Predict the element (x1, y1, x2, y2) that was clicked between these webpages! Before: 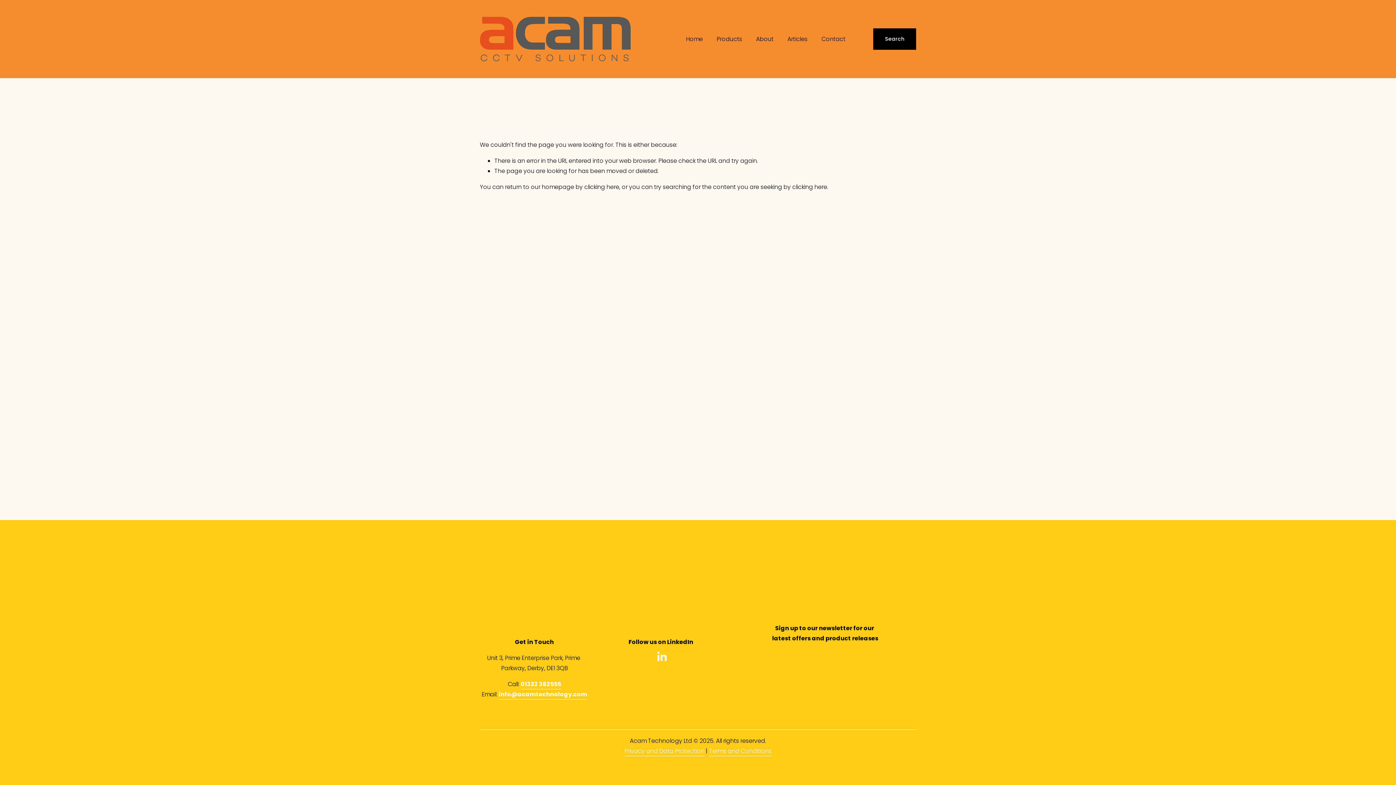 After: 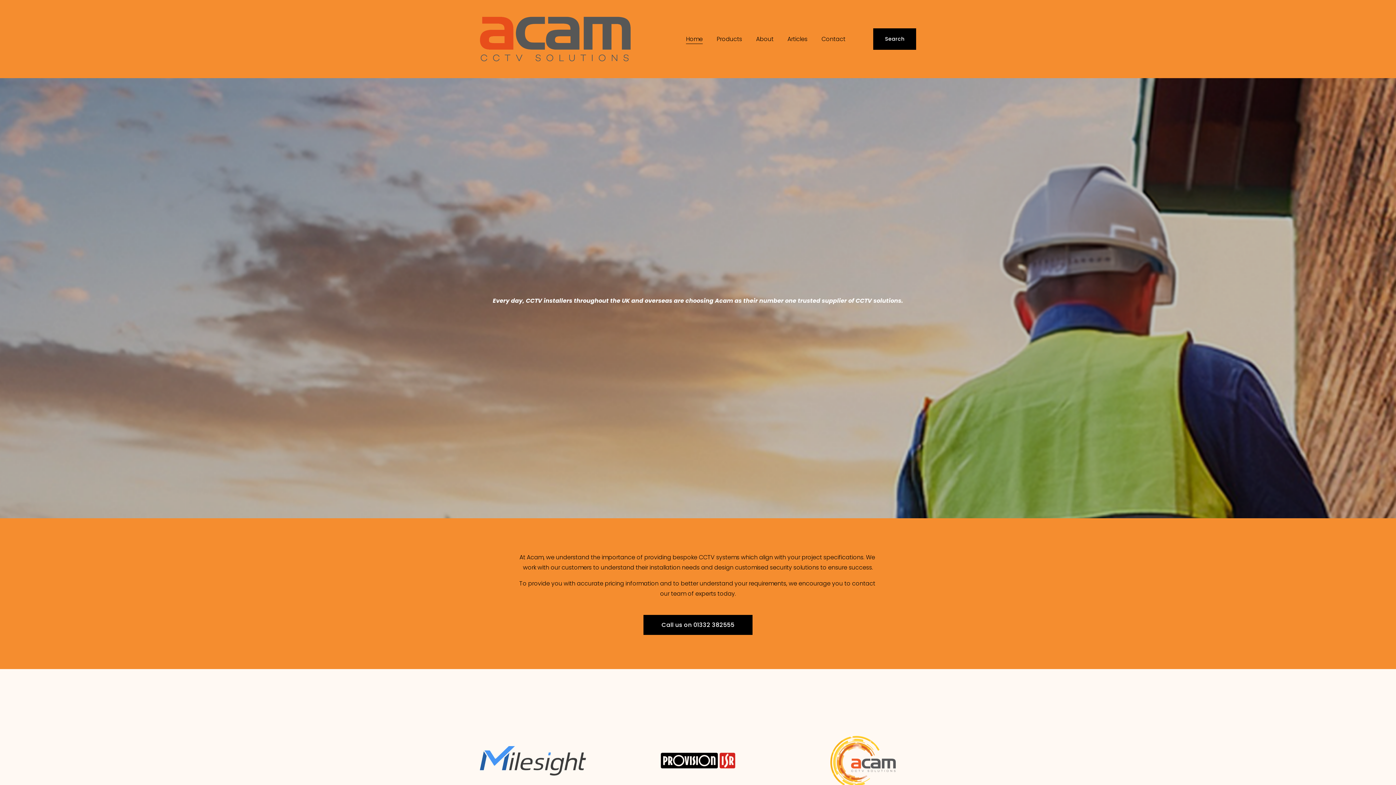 Action: bbox: (584, 182, 619, 191) label: clicking here